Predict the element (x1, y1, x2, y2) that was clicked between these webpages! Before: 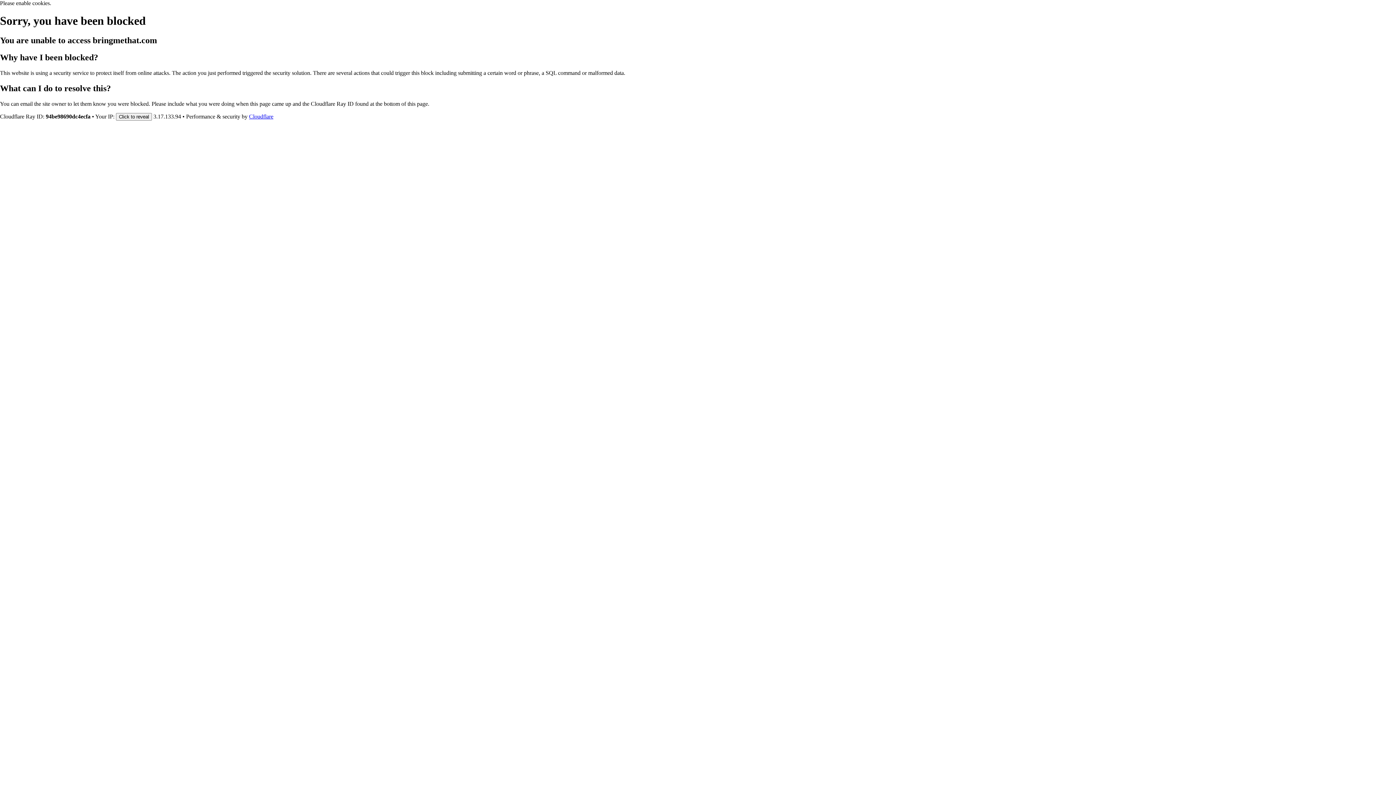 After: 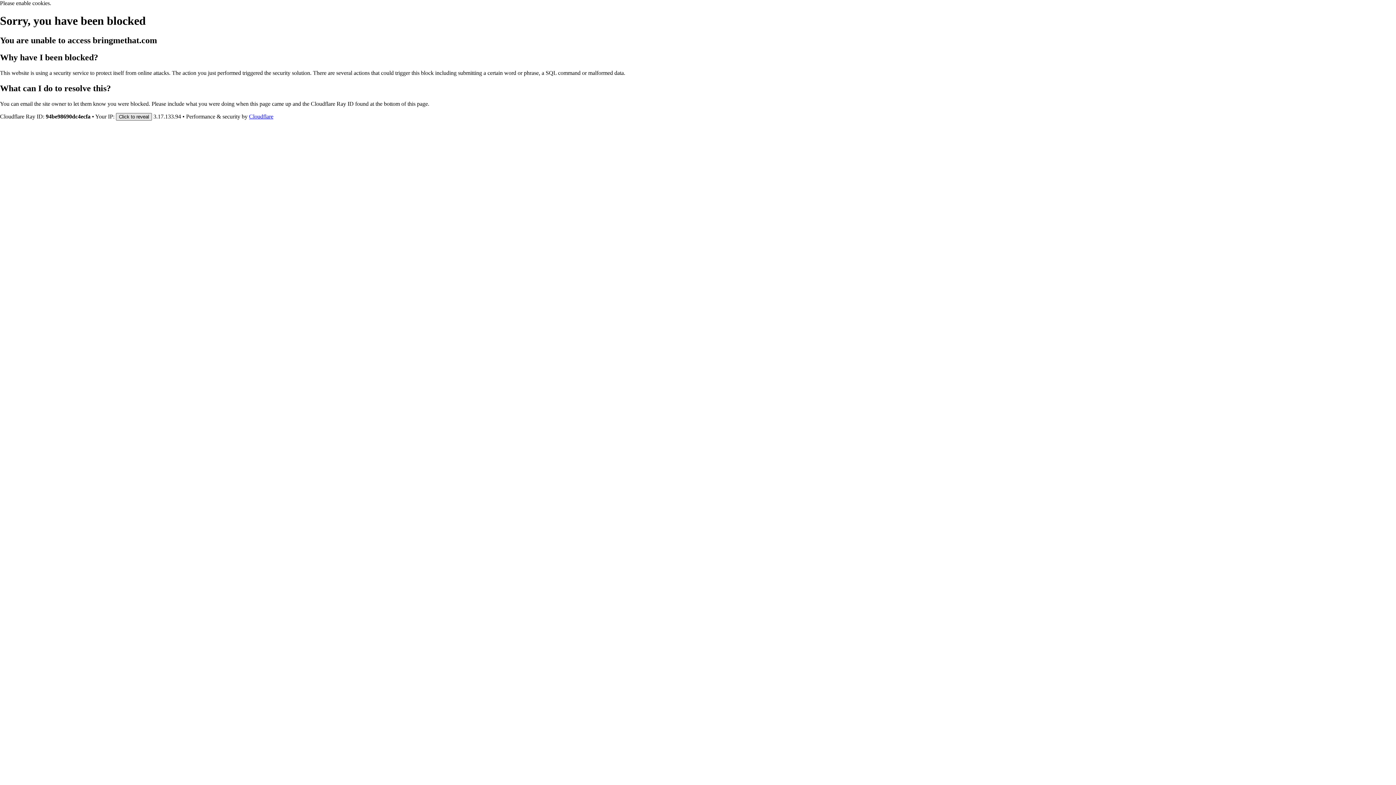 Action: bbox: (116, 112, 152, 120) label: Click to reveal